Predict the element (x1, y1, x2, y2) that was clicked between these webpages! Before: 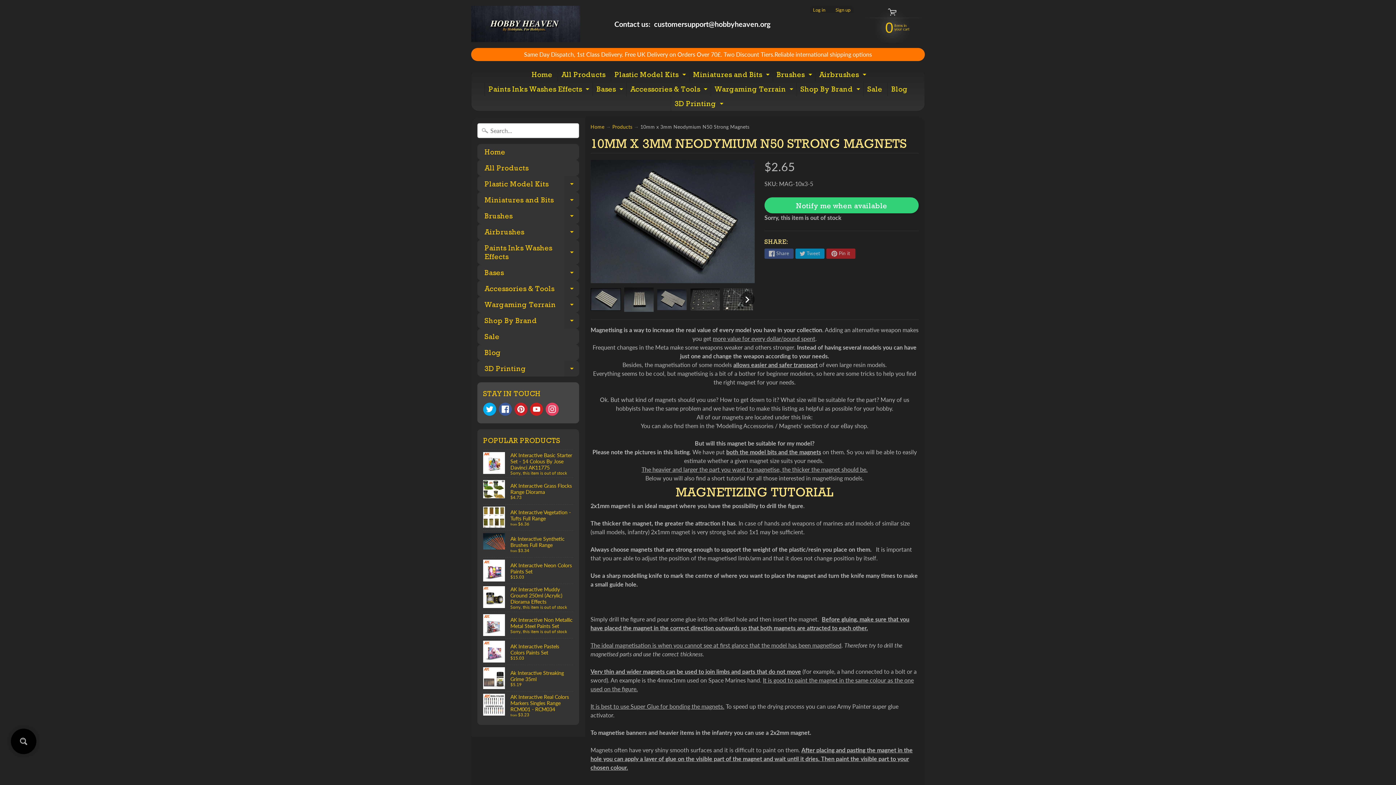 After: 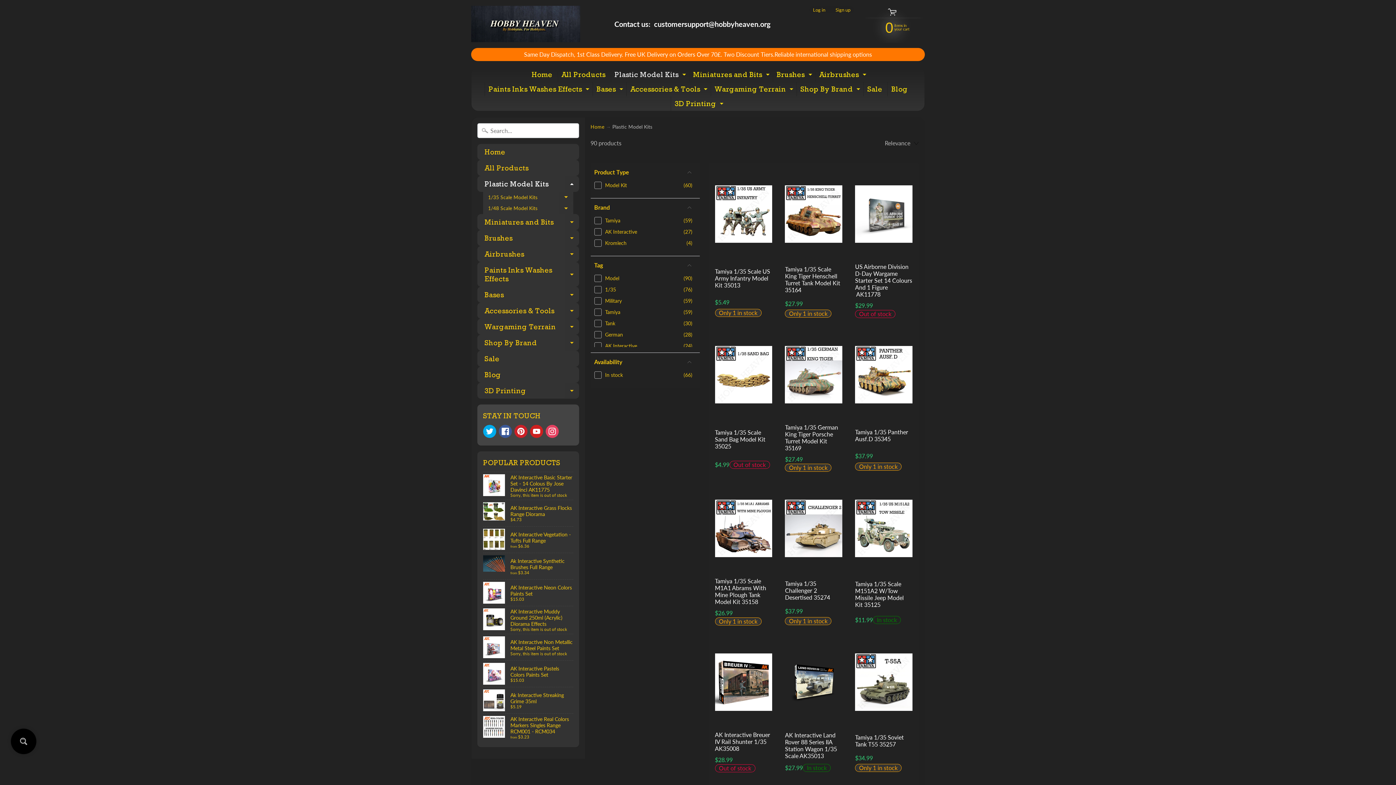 Action: label: Plastic Model Kits
Expand child menu bbox: (477, 176, 579, 192)